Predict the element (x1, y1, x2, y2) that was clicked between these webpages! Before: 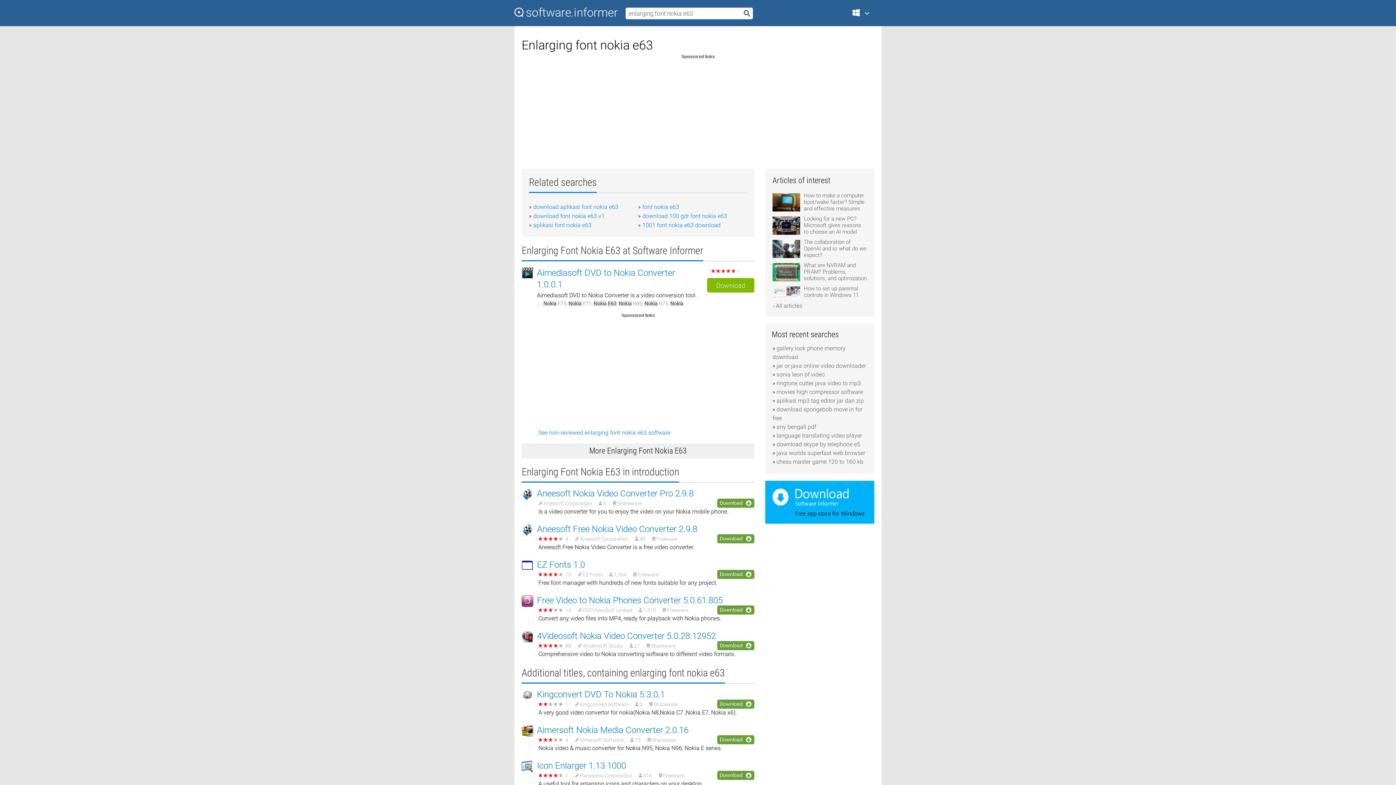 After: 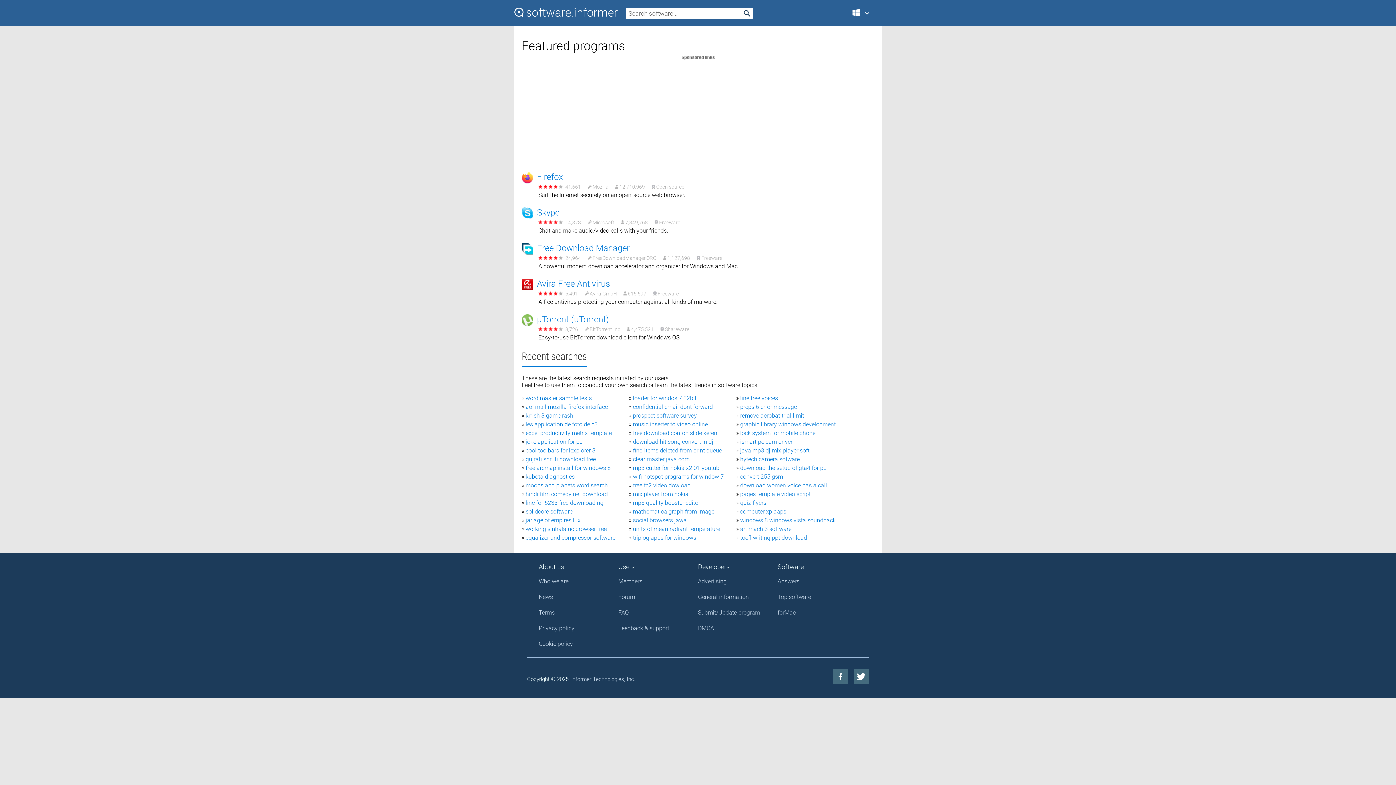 Action: bbox: (514, 7, 617, 17)